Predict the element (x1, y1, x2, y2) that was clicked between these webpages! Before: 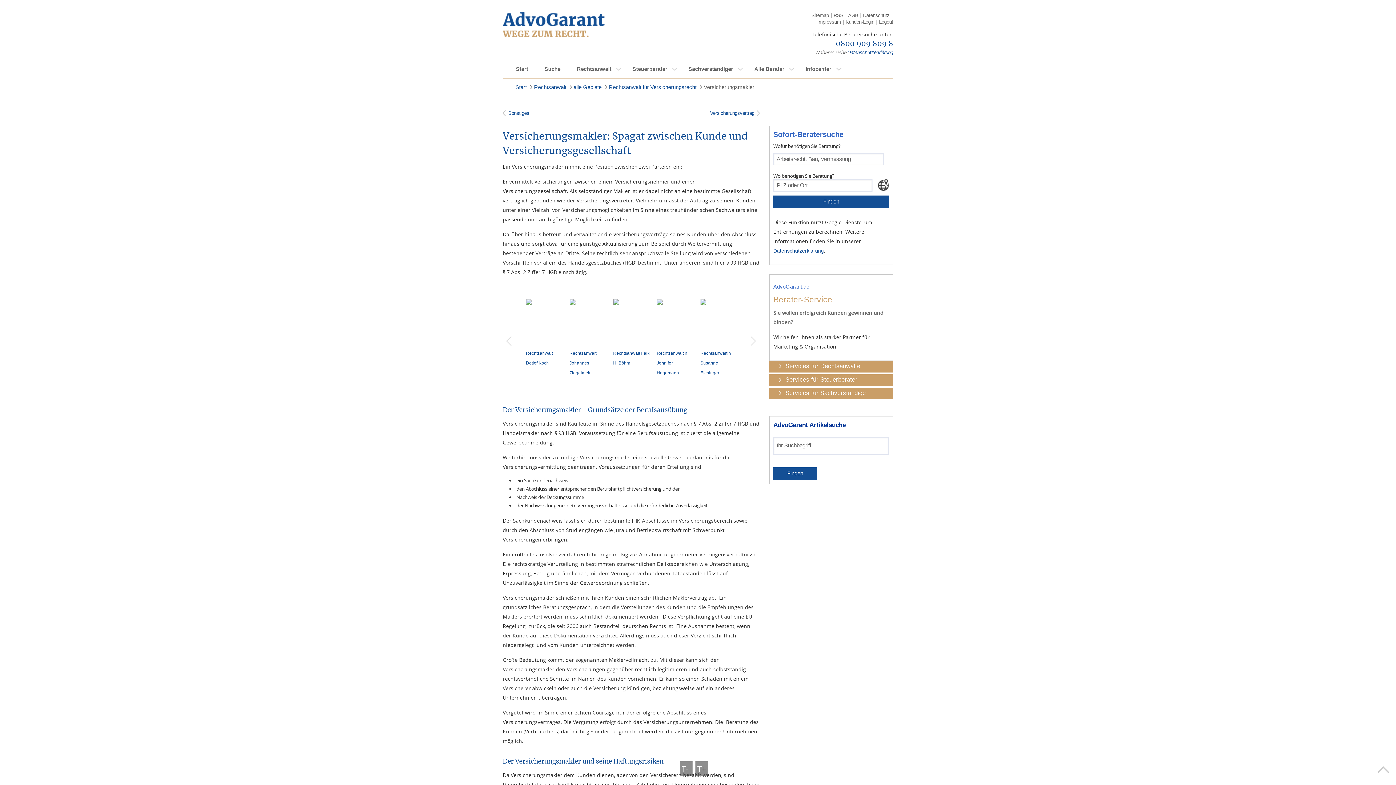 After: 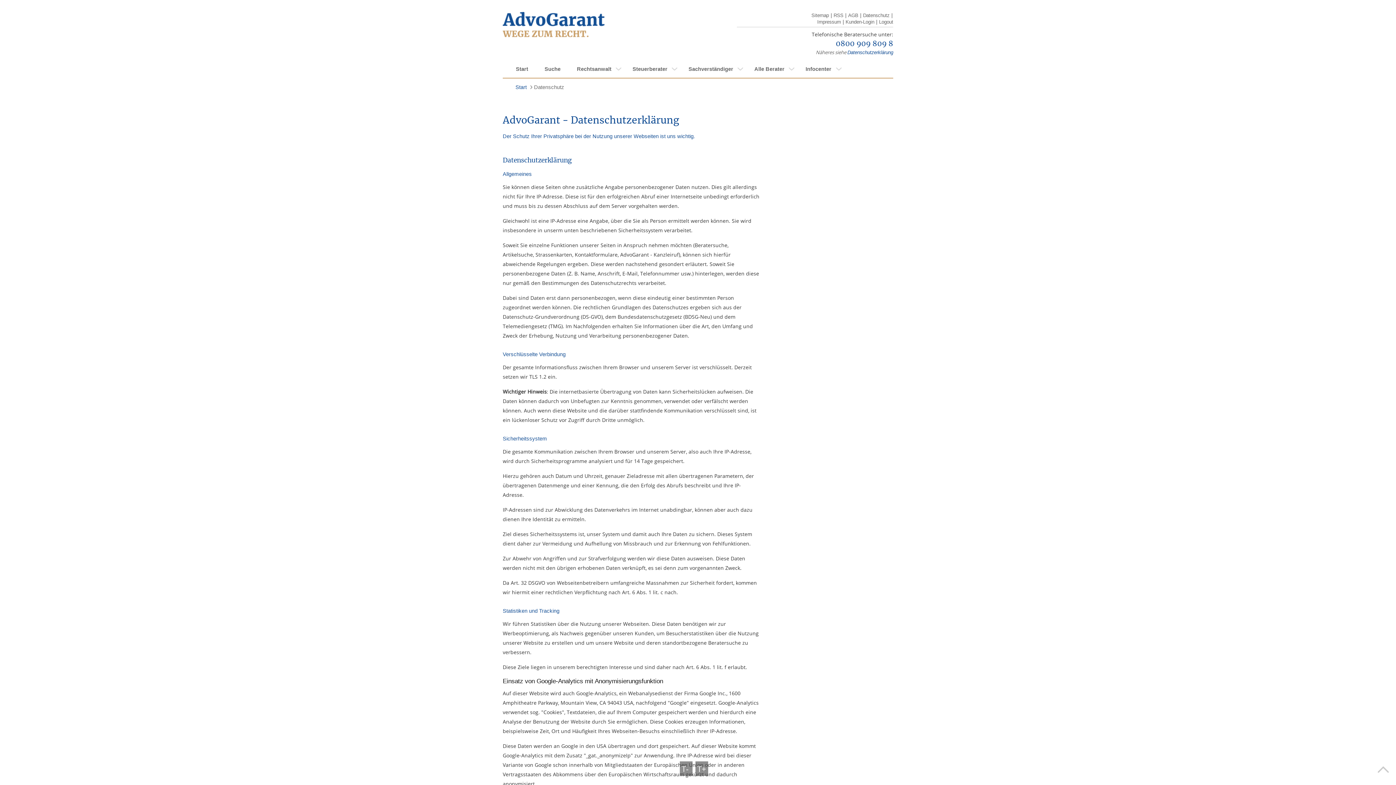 Action: bbox: (863, 12, 889, 18) label: Datenschutz